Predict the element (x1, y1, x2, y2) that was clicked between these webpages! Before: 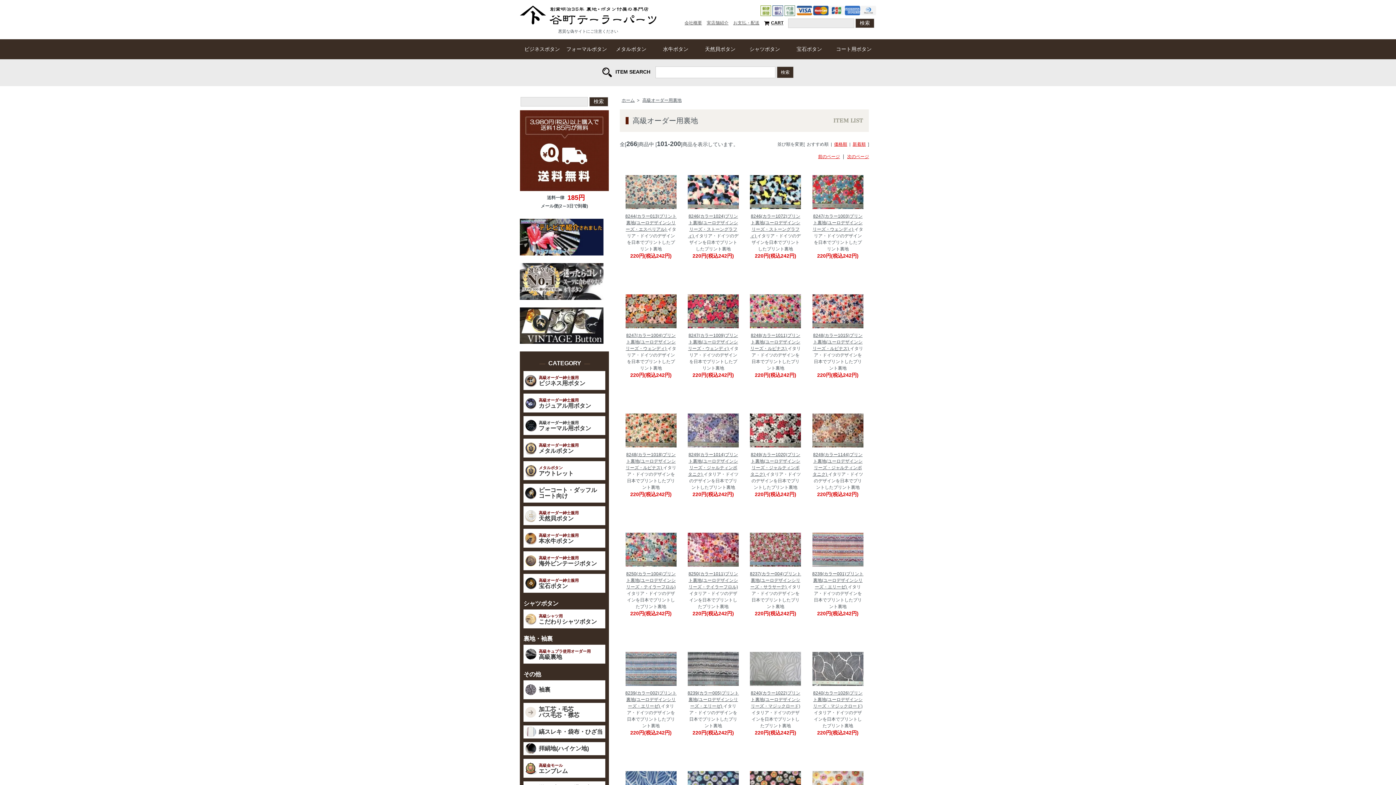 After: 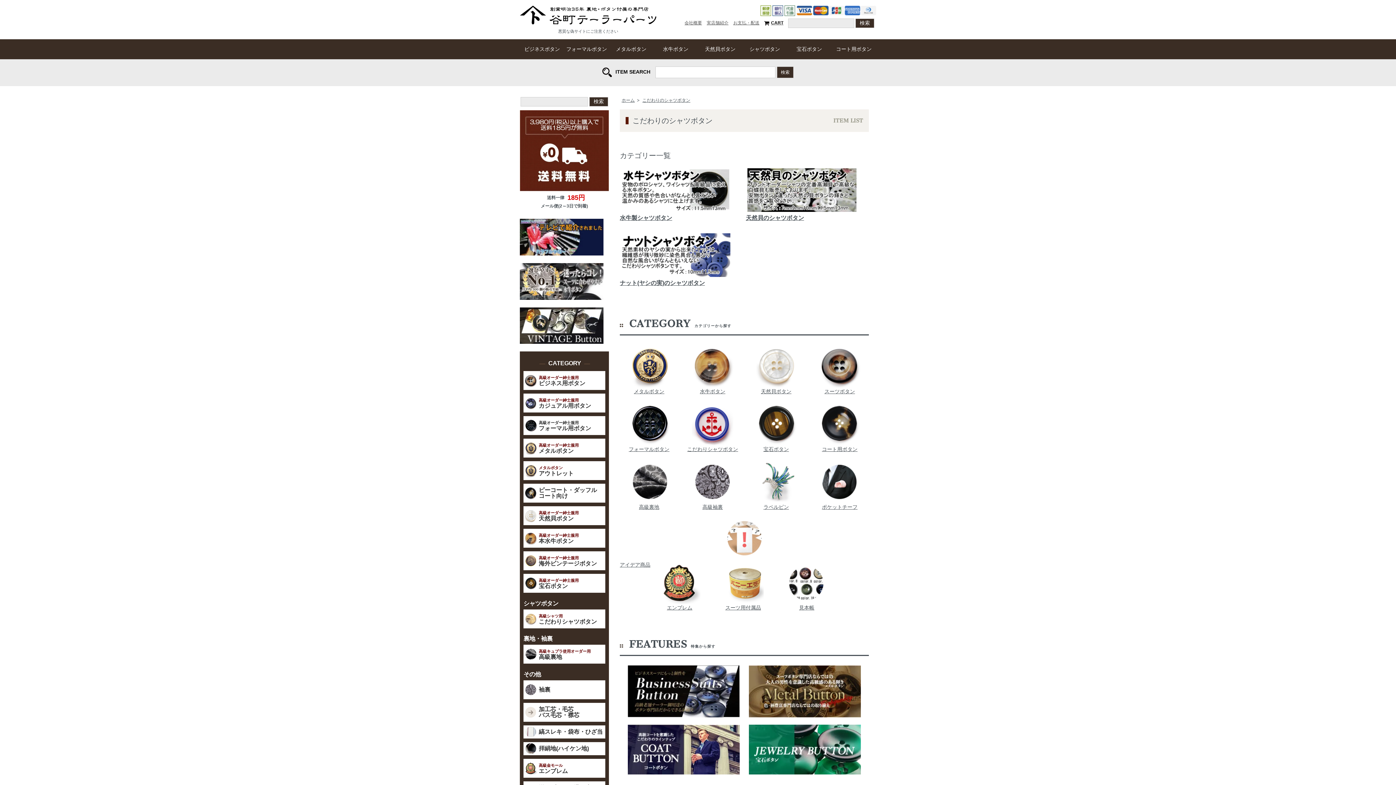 Action: bbox: (742, 39, 787, 59) label: シャツボタン